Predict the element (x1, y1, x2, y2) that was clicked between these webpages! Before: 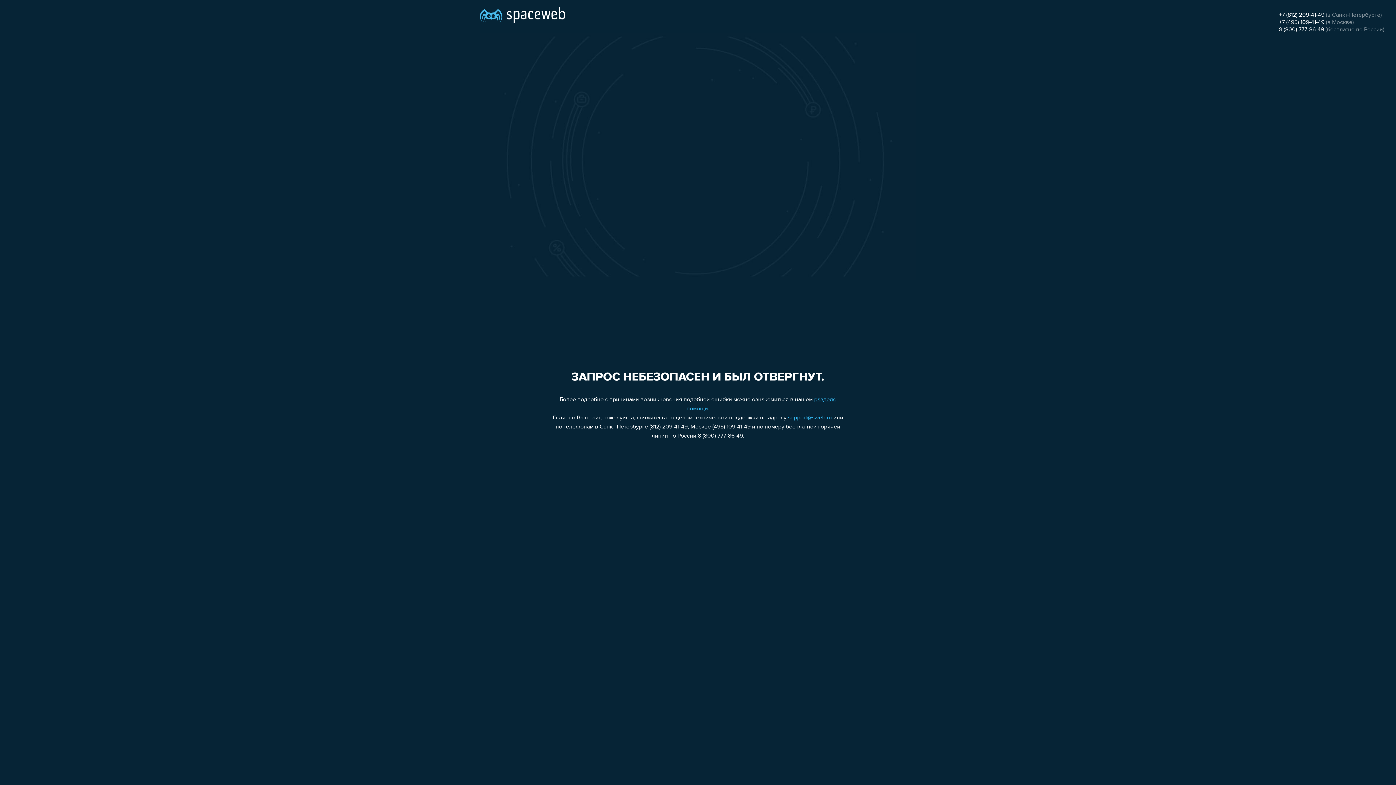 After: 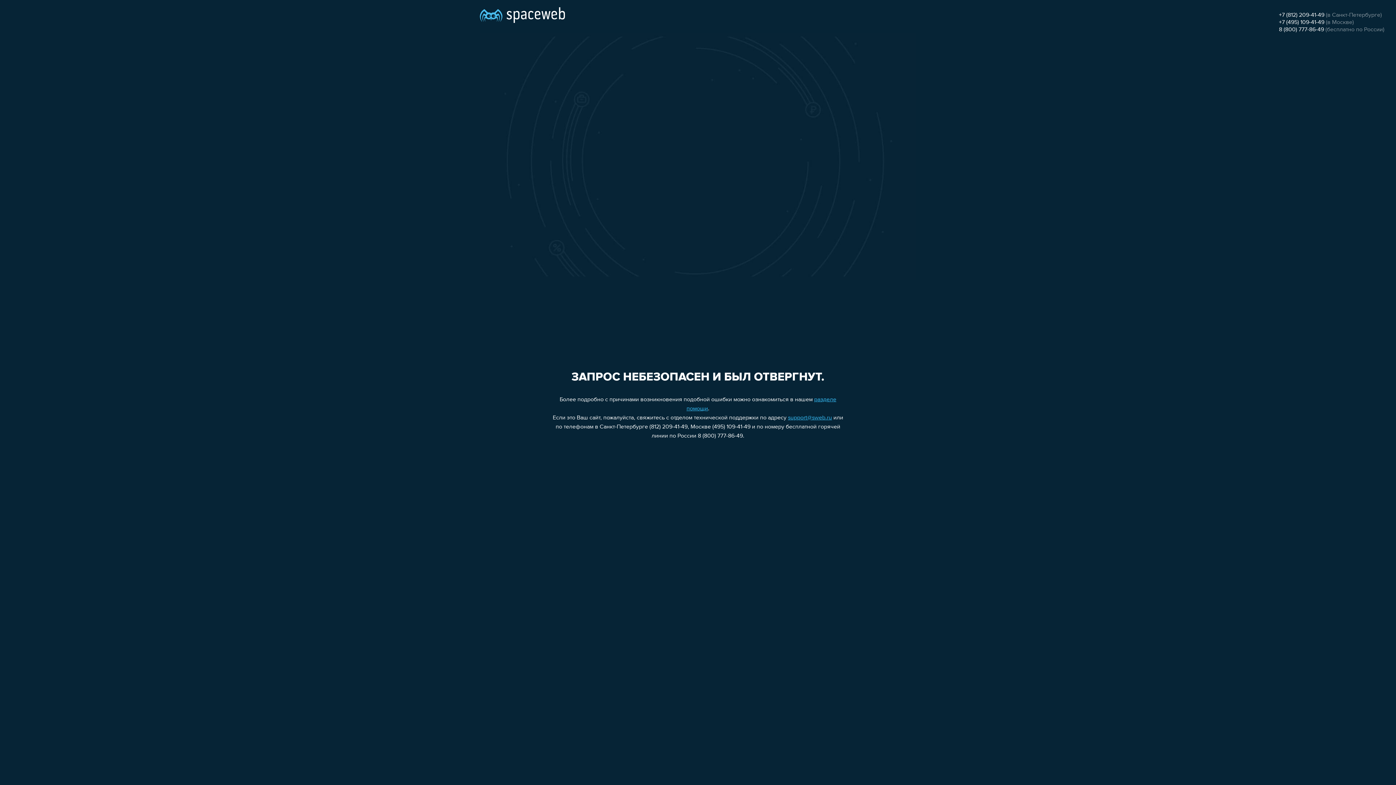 Action: label: +7 (812) 209-41-49 bbox: (1279, 12, 1324, 18)